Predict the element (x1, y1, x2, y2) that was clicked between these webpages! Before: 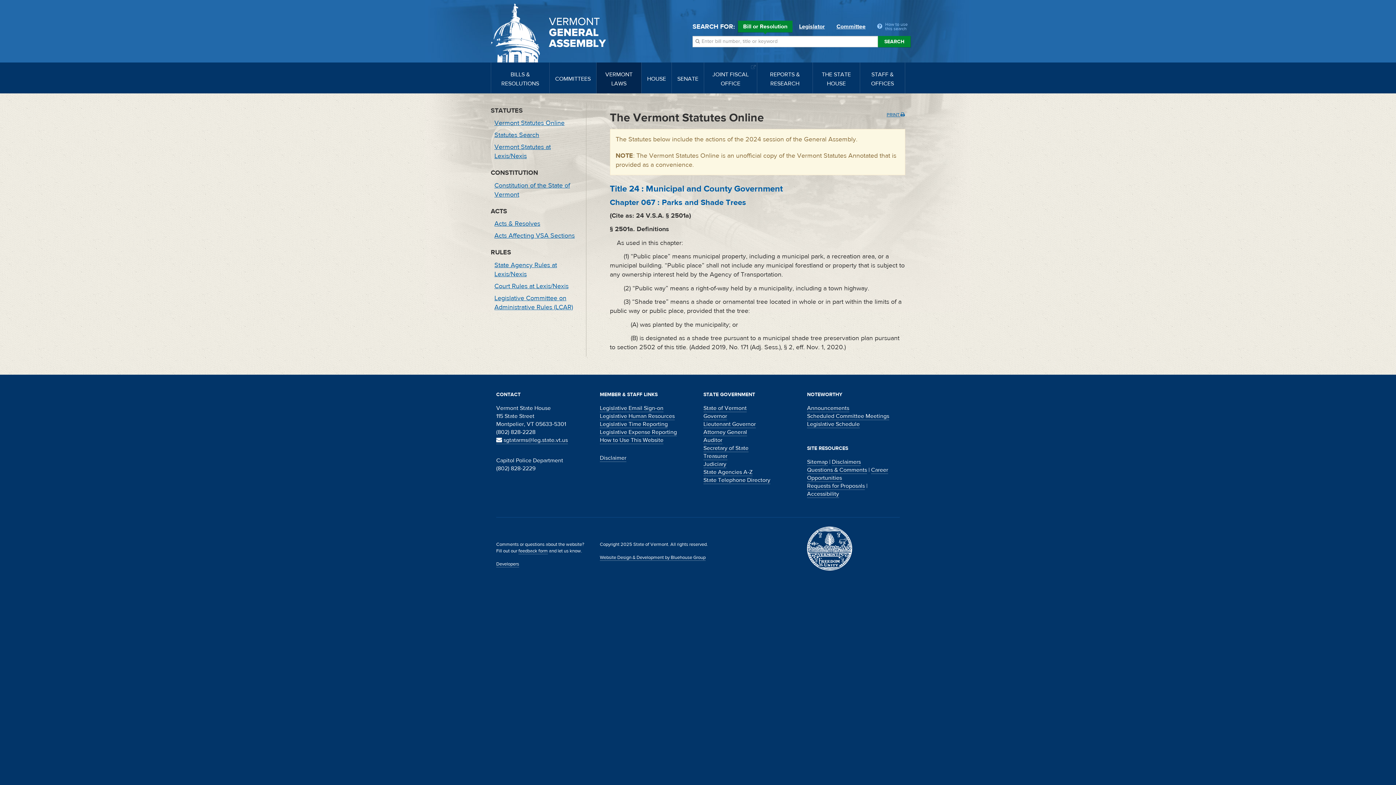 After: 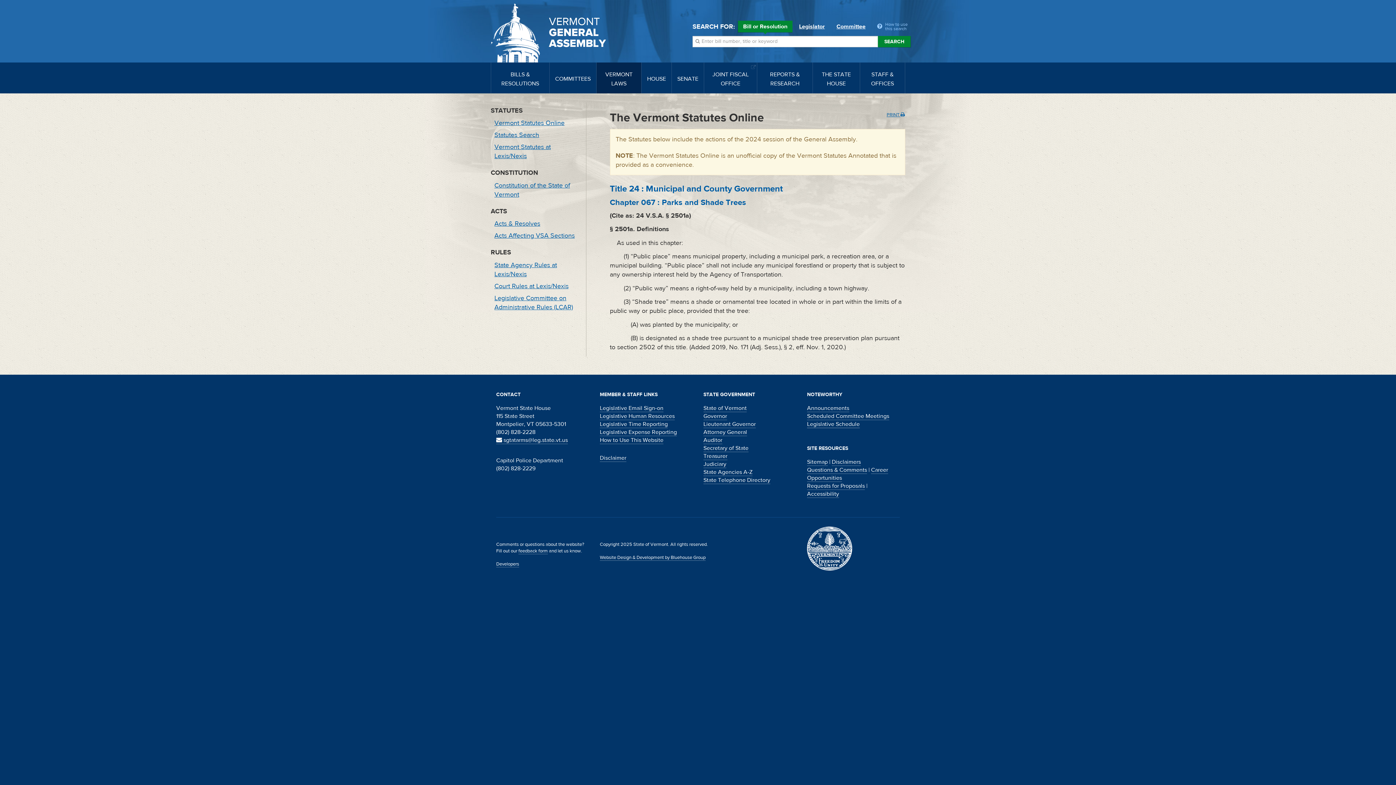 Action: bbox: (807, 420, 860, 428) label: Legislative Schedule